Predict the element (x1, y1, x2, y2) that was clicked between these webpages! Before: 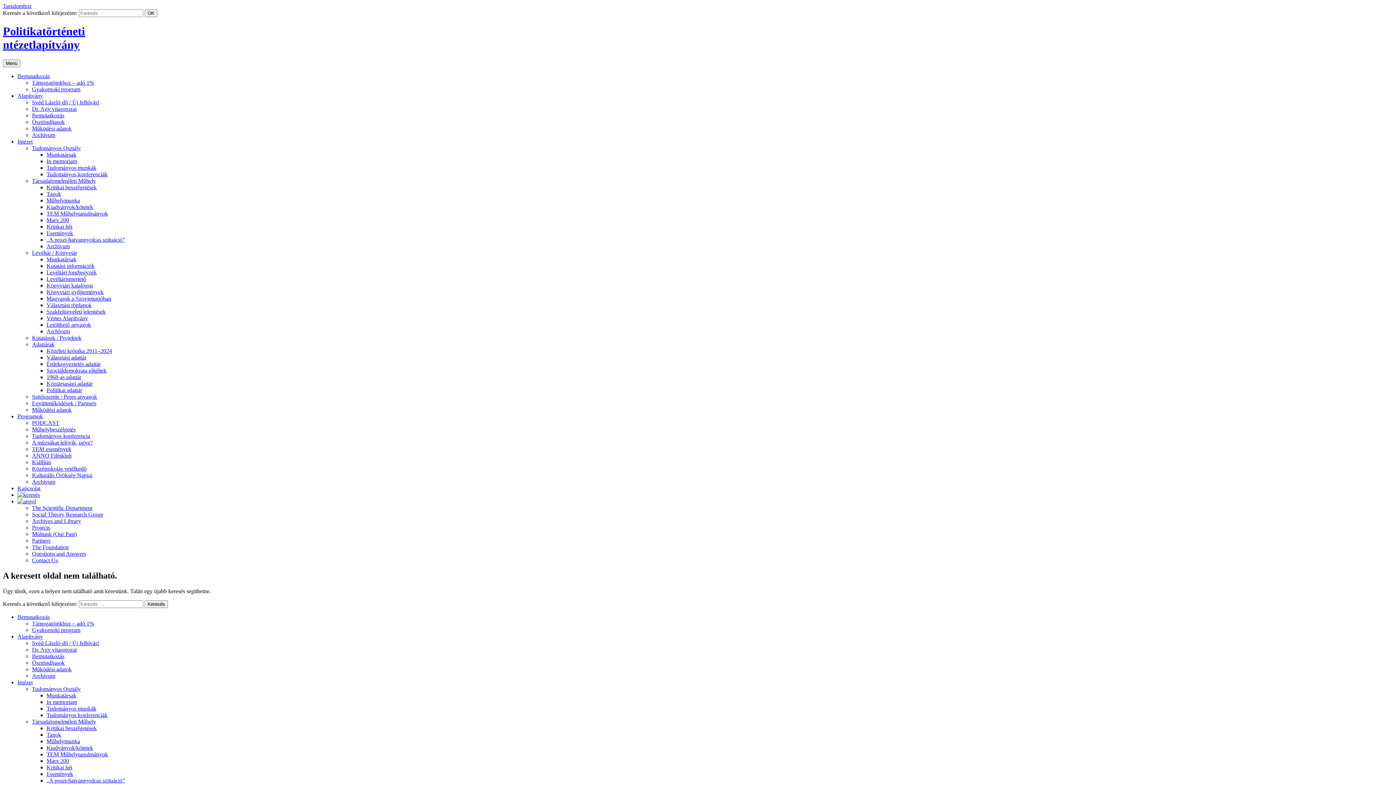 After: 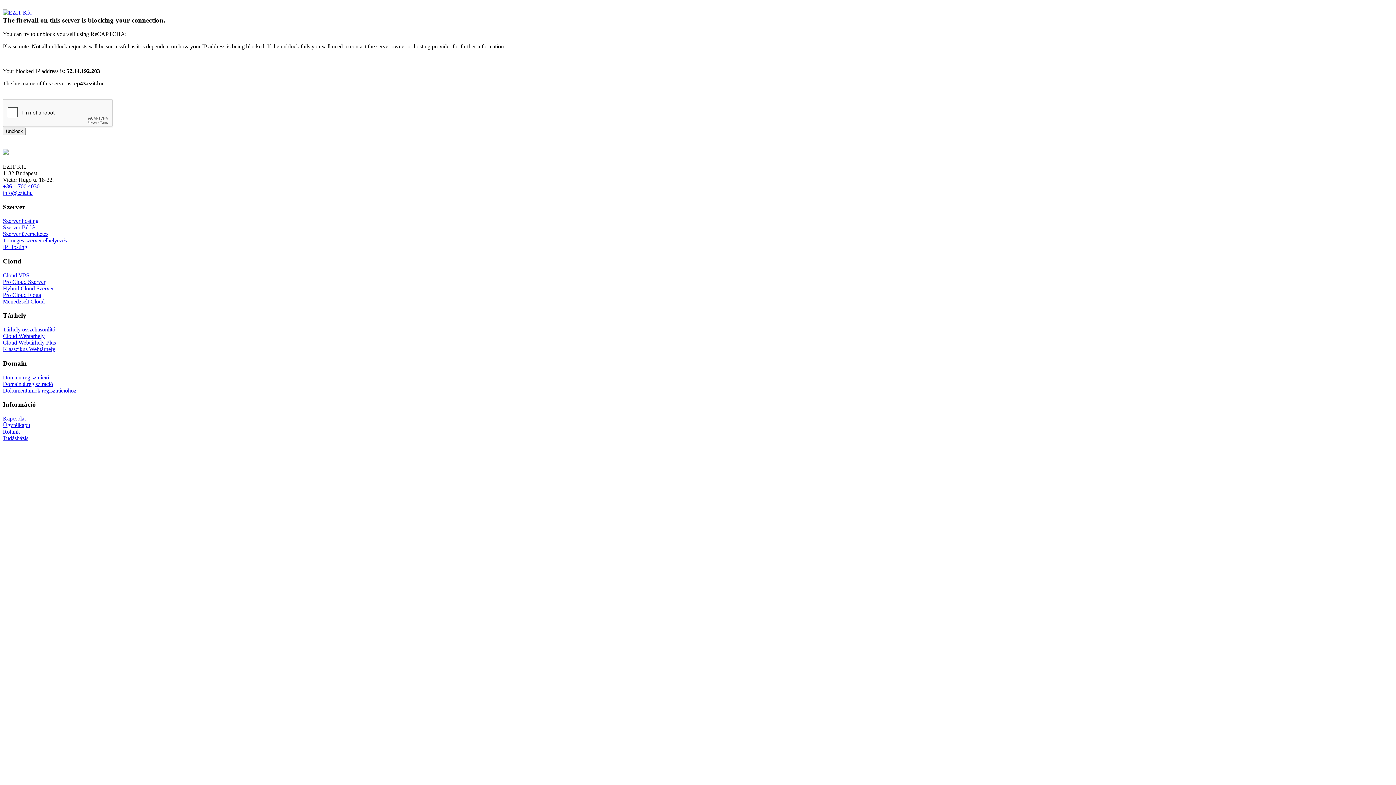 Action: bbox: (32, 177, 96, 183) label: Társadalomelméleti Műhely